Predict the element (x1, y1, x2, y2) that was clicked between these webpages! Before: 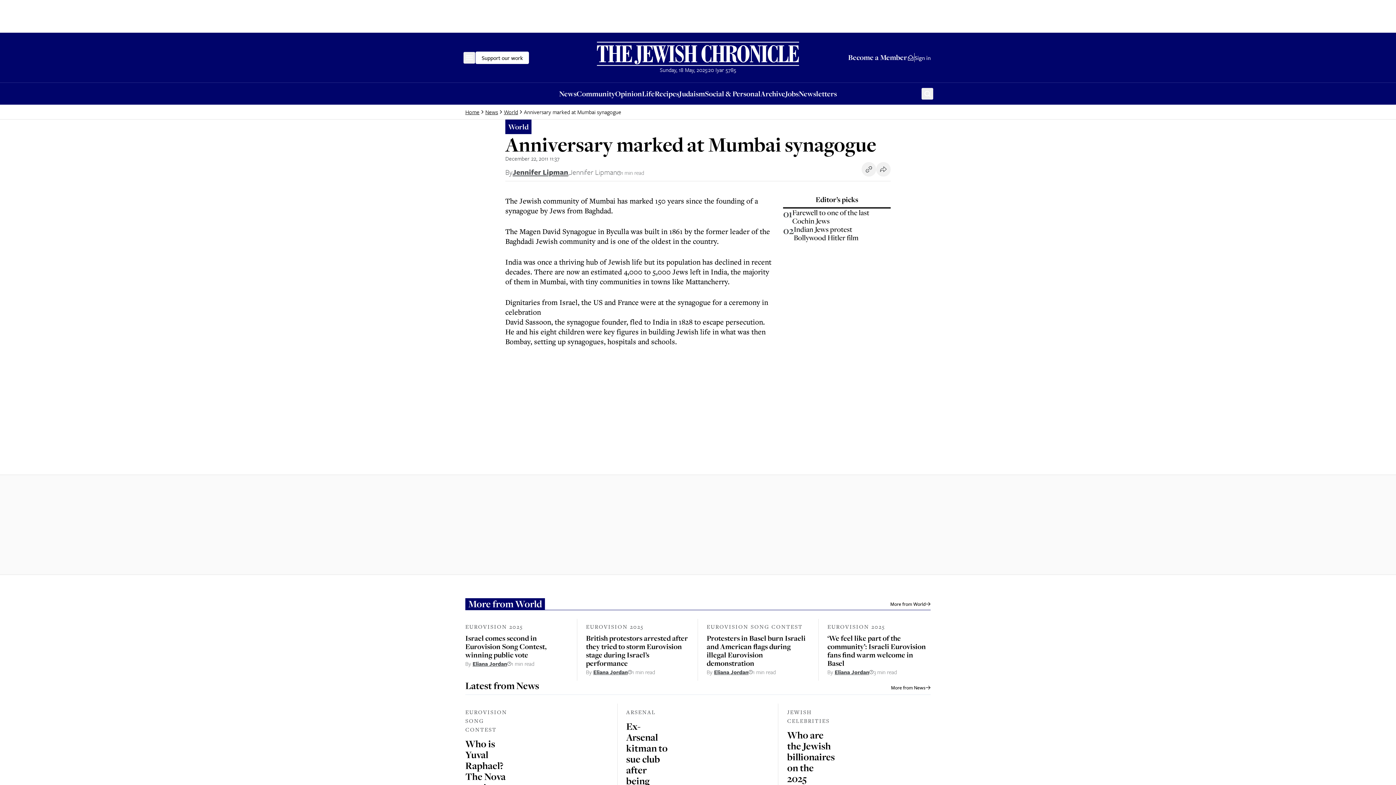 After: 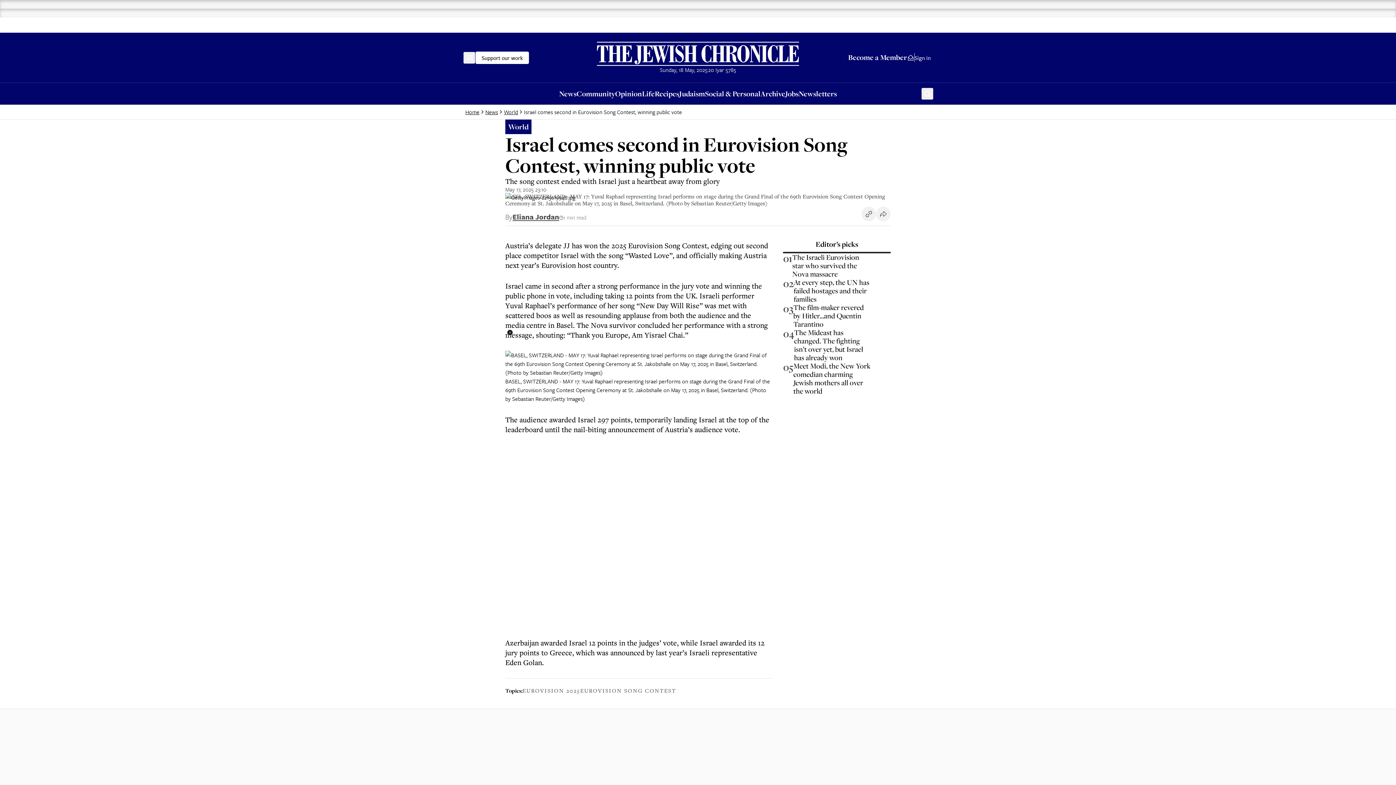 Action: bbox: (465, 634, 568, 659) label: Israel comes second in Eurovision Song Contest, winning public vote